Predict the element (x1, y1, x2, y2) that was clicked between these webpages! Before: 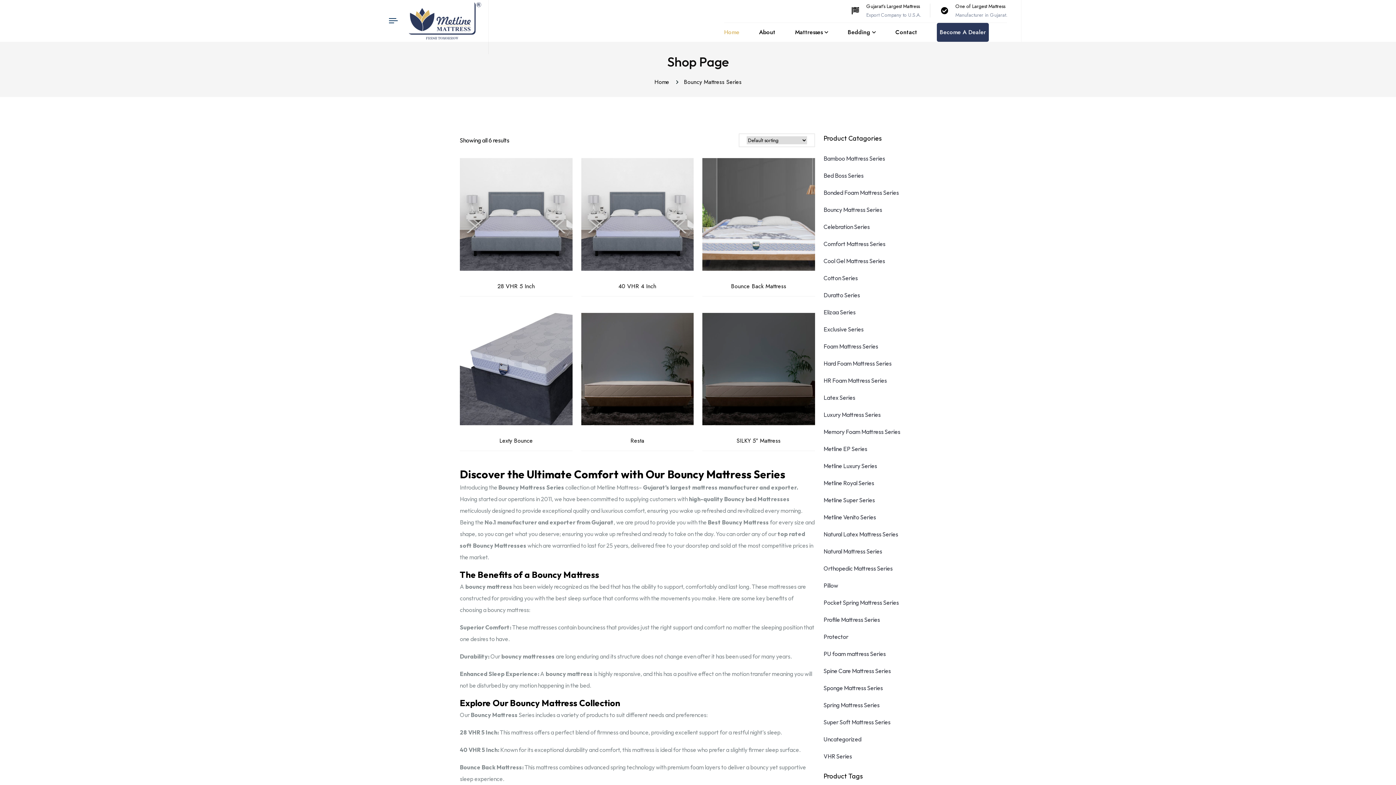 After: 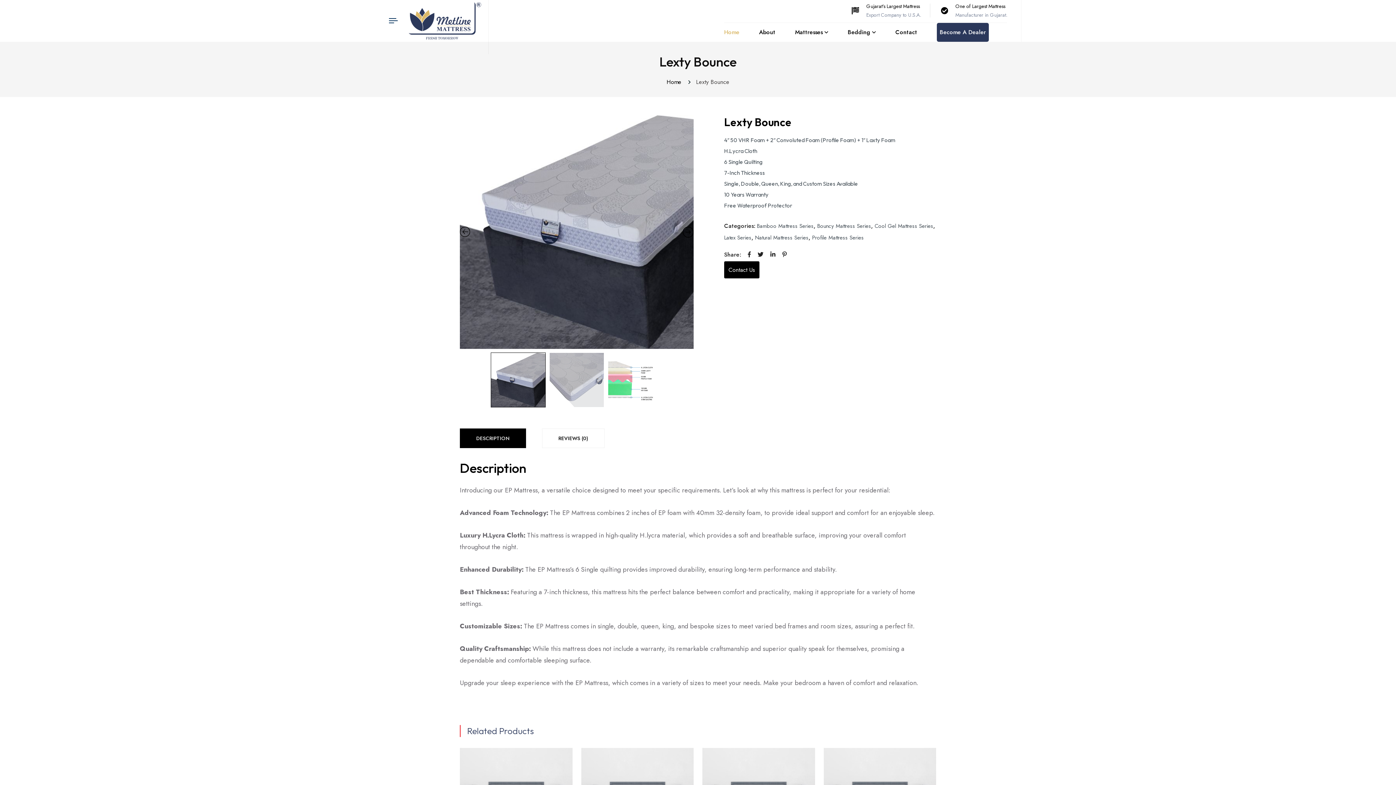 Action: bbox: (460, 312, 572, 425)